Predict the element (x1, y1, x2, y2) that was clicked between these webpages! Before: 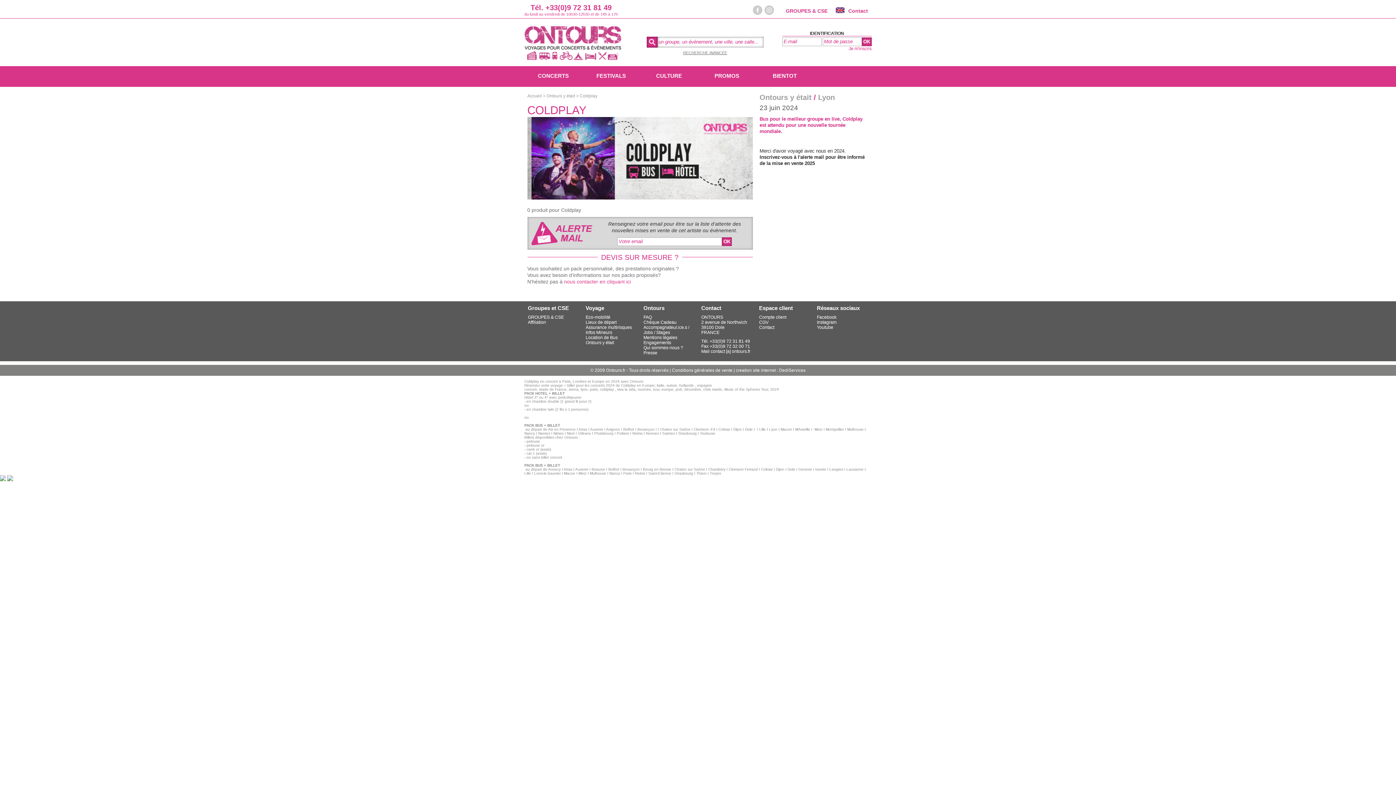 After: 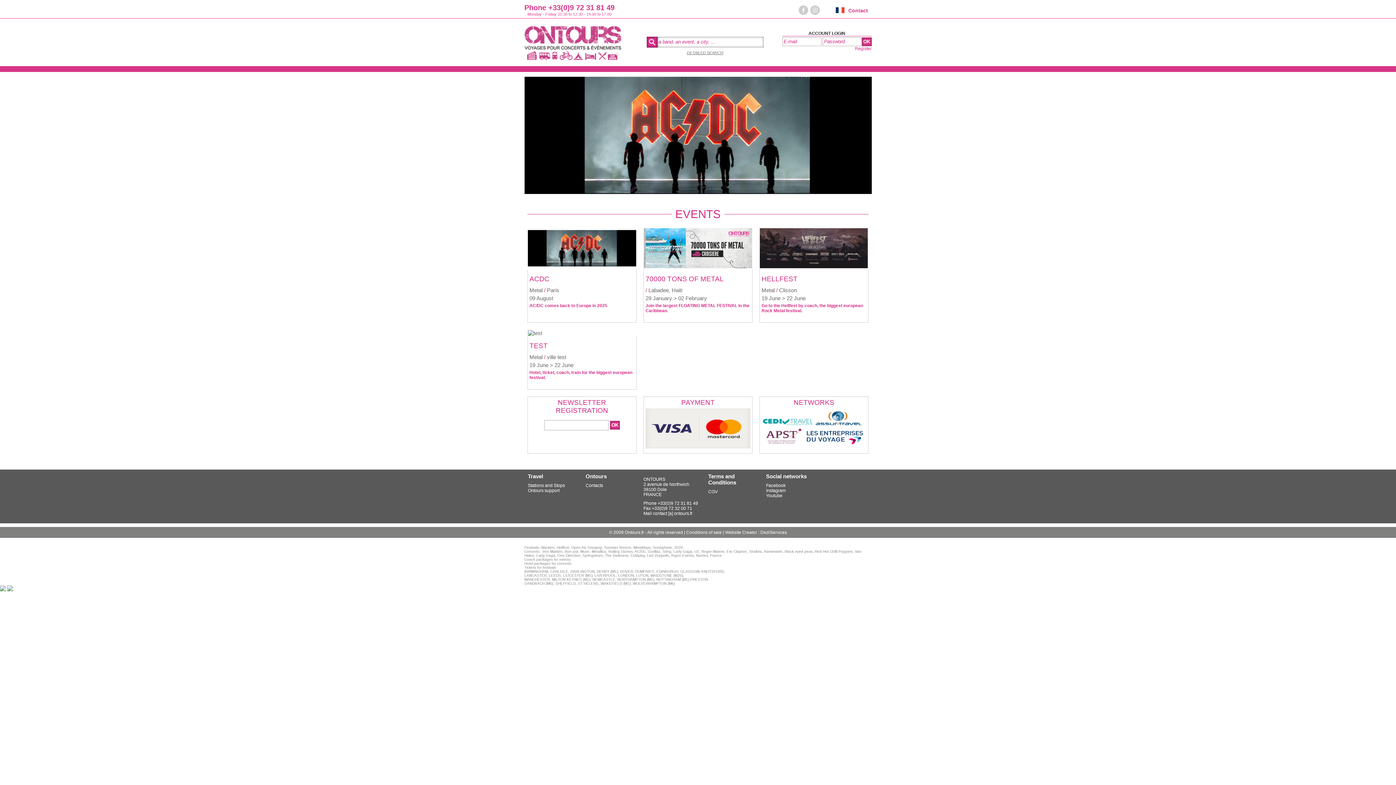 Action: bbox: (835, 8, 844, 14)